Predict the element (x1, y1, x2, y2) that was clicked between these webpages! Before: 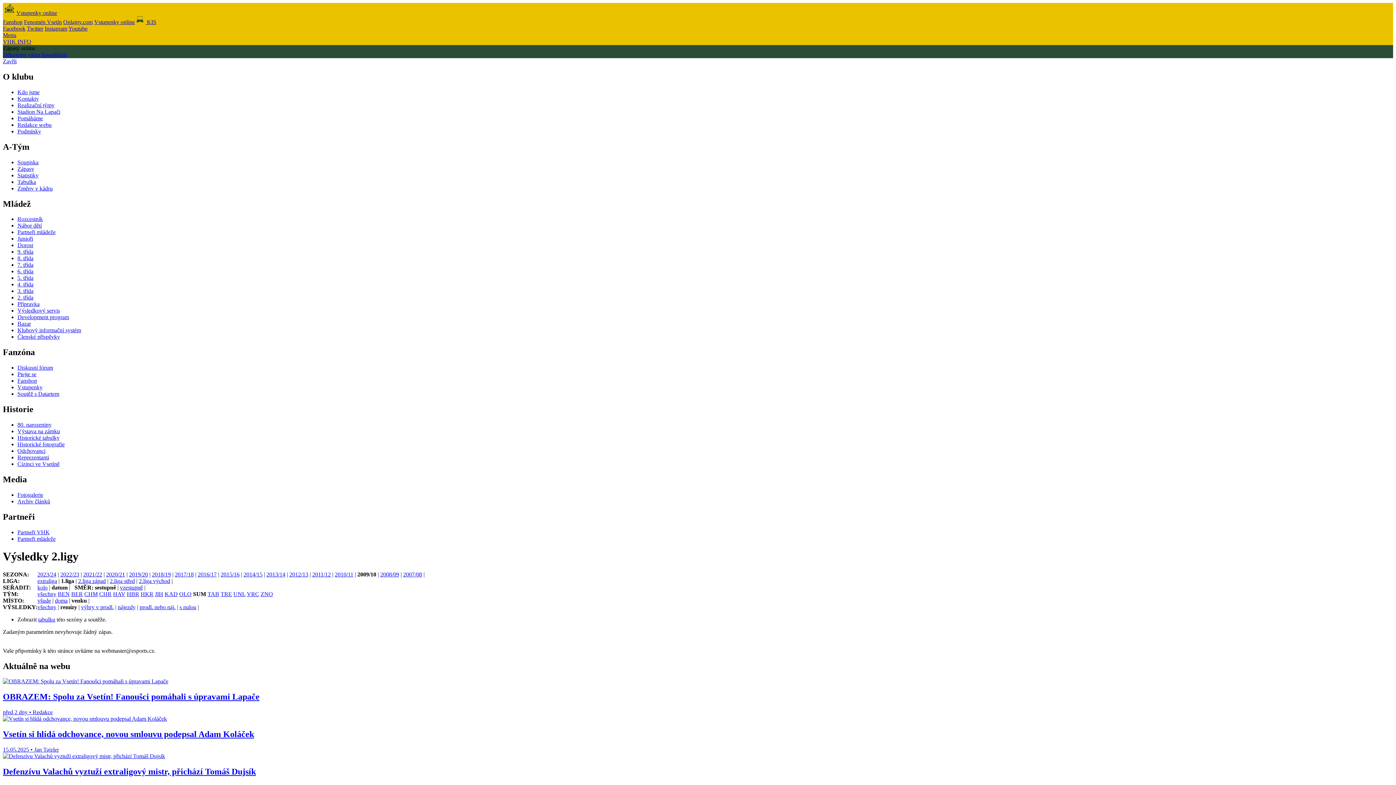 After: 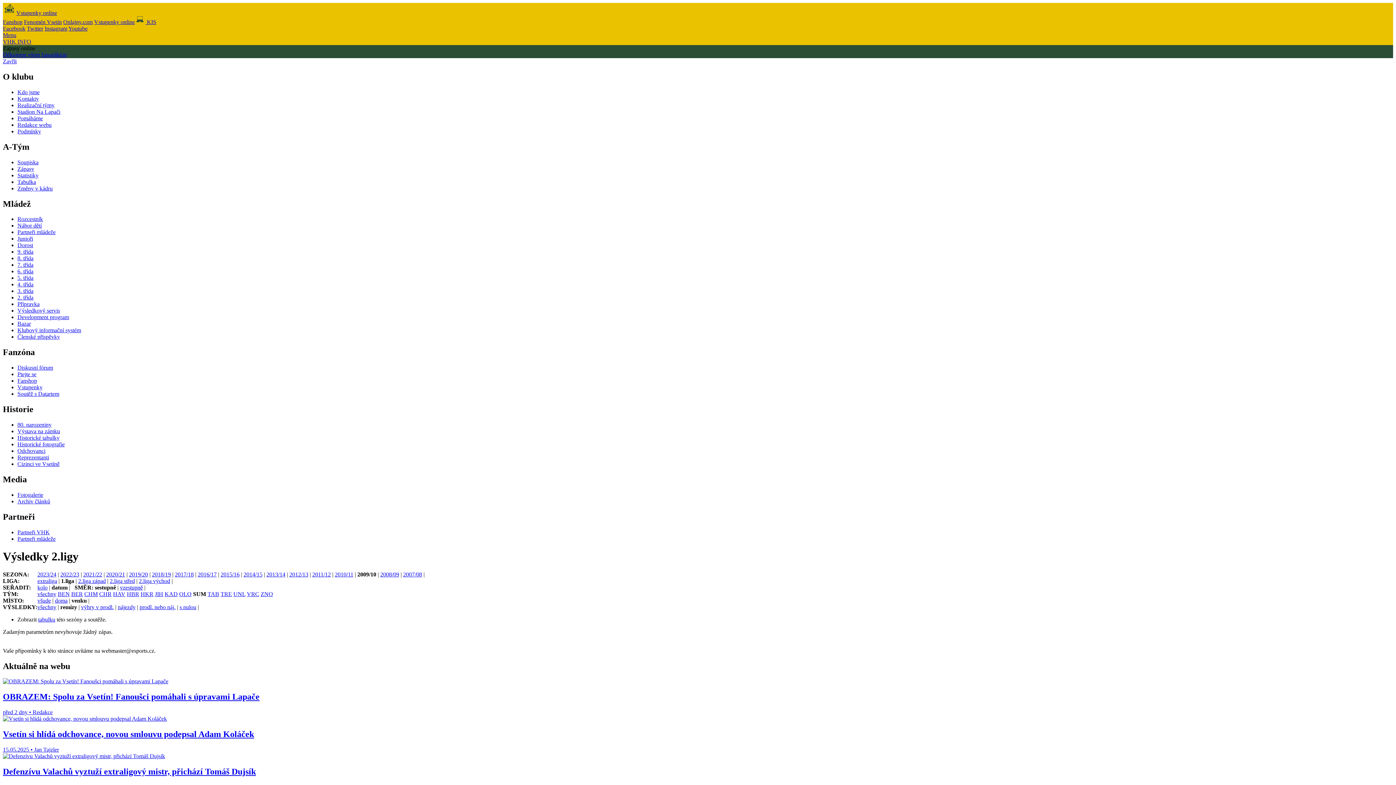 Action: label: Youtube bbox: (68, 25, 87, 31)